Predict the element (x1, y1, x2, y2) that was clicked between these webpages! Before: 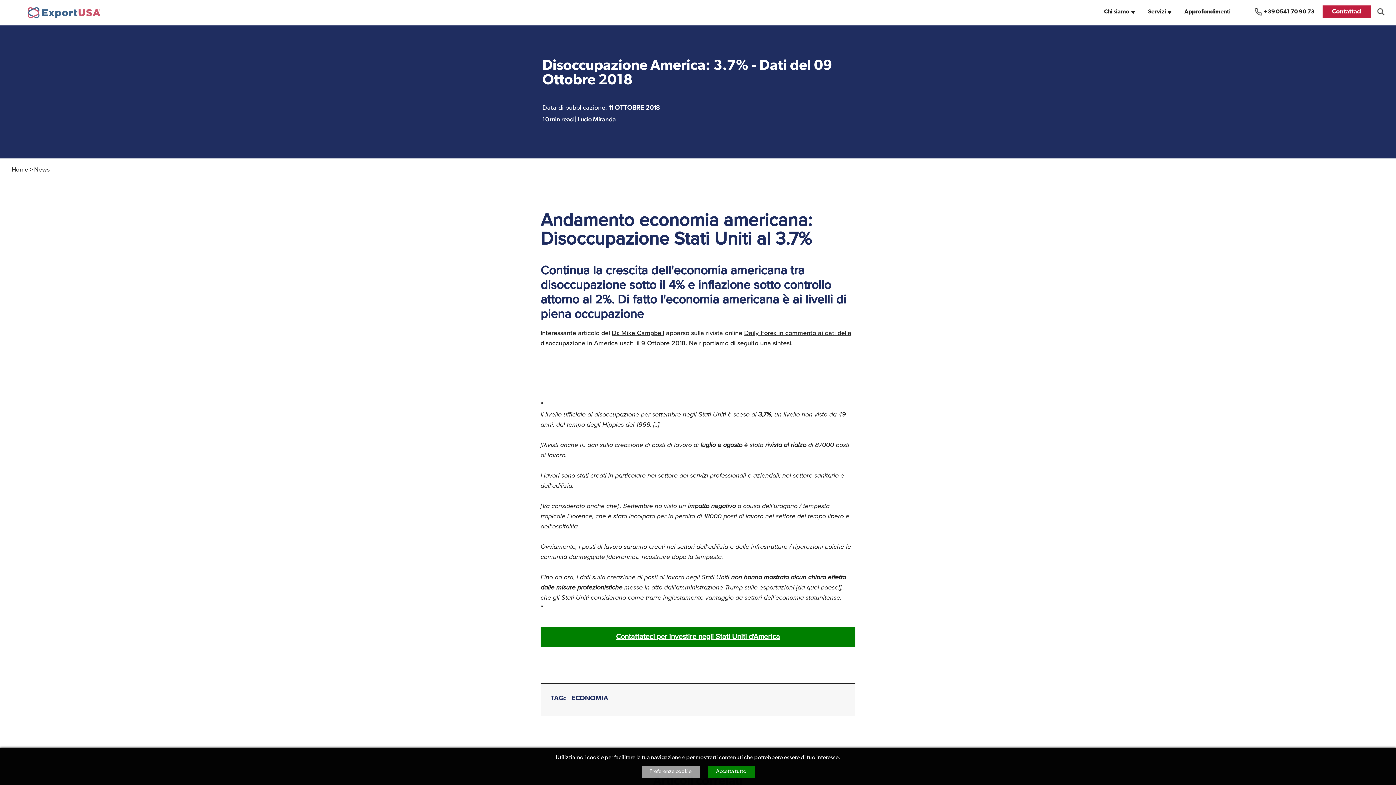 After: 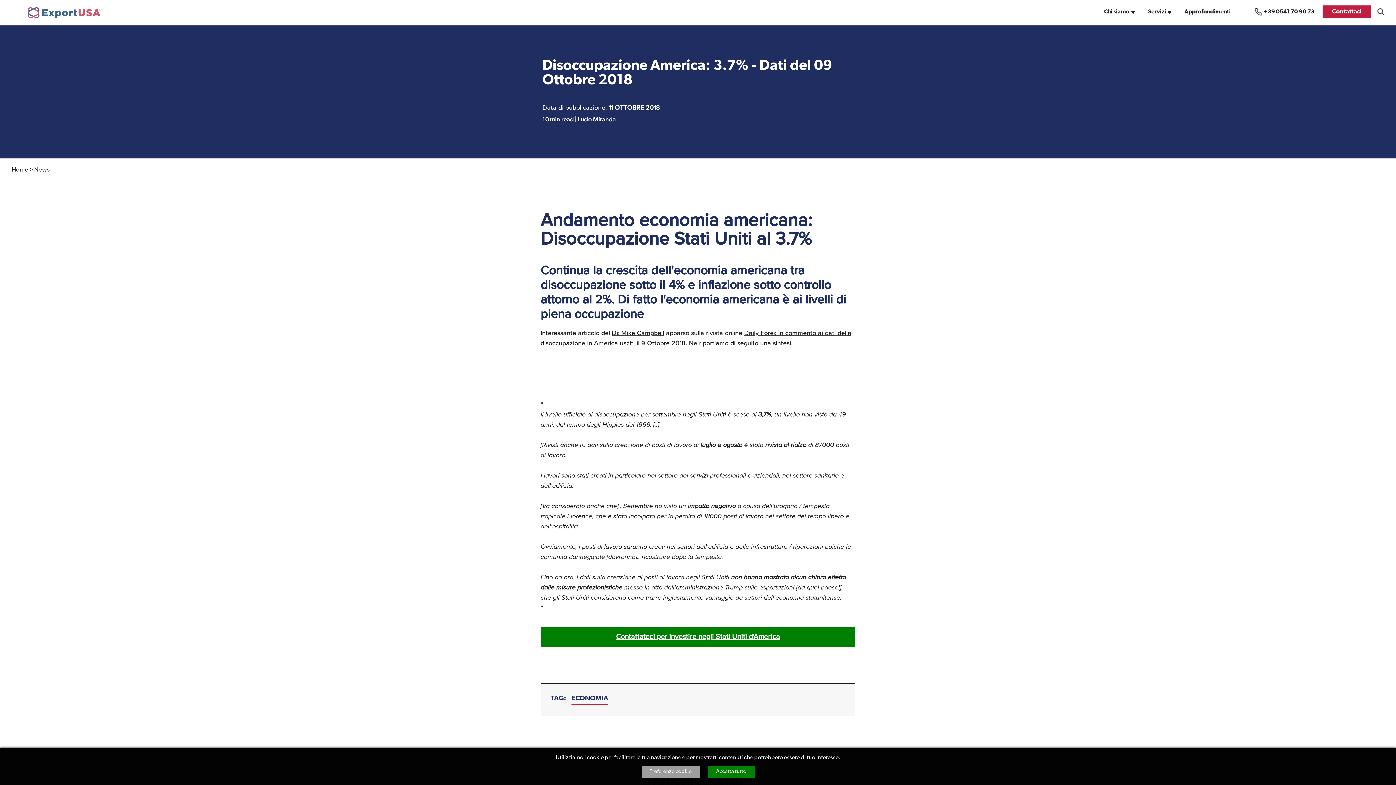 Action: bbox: (571, 694, 608, 705) label: ECONOMIA